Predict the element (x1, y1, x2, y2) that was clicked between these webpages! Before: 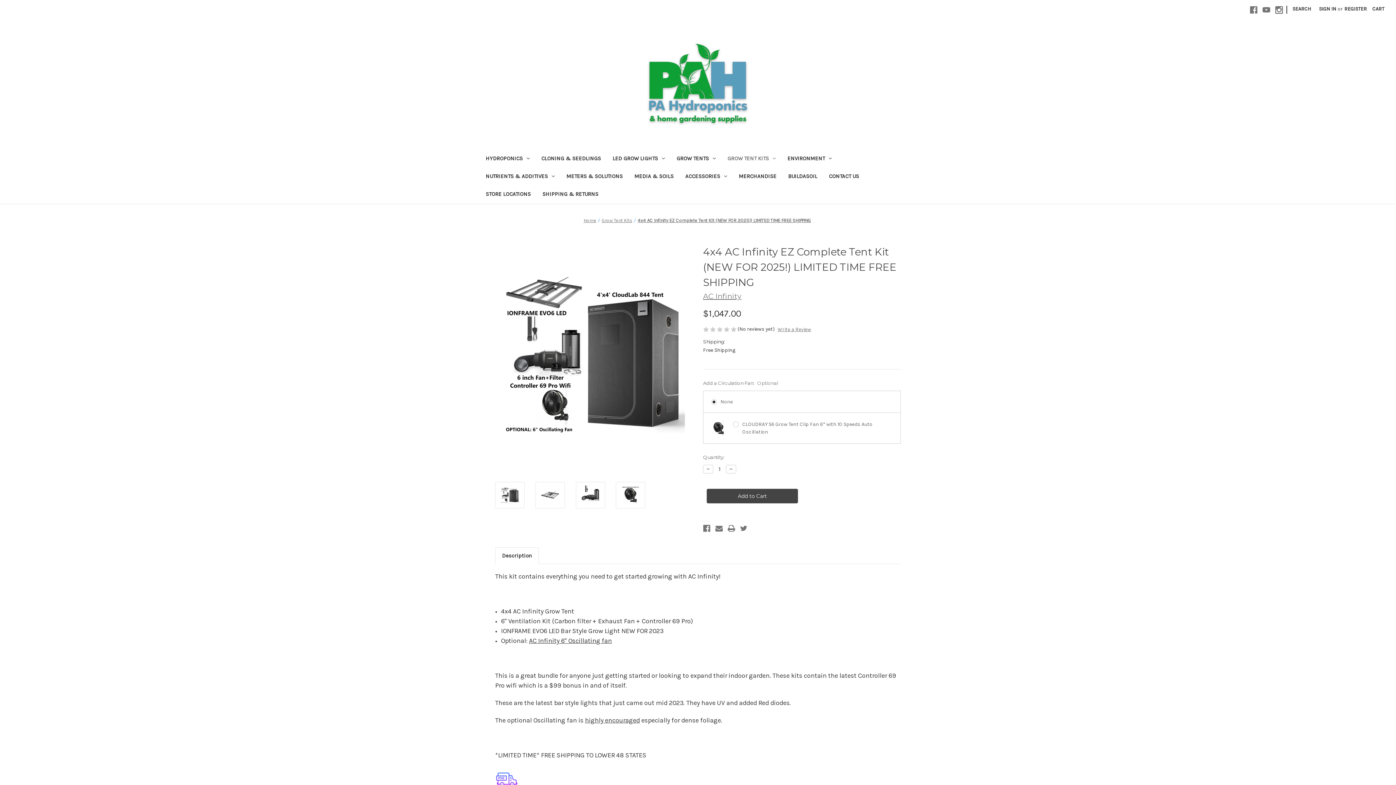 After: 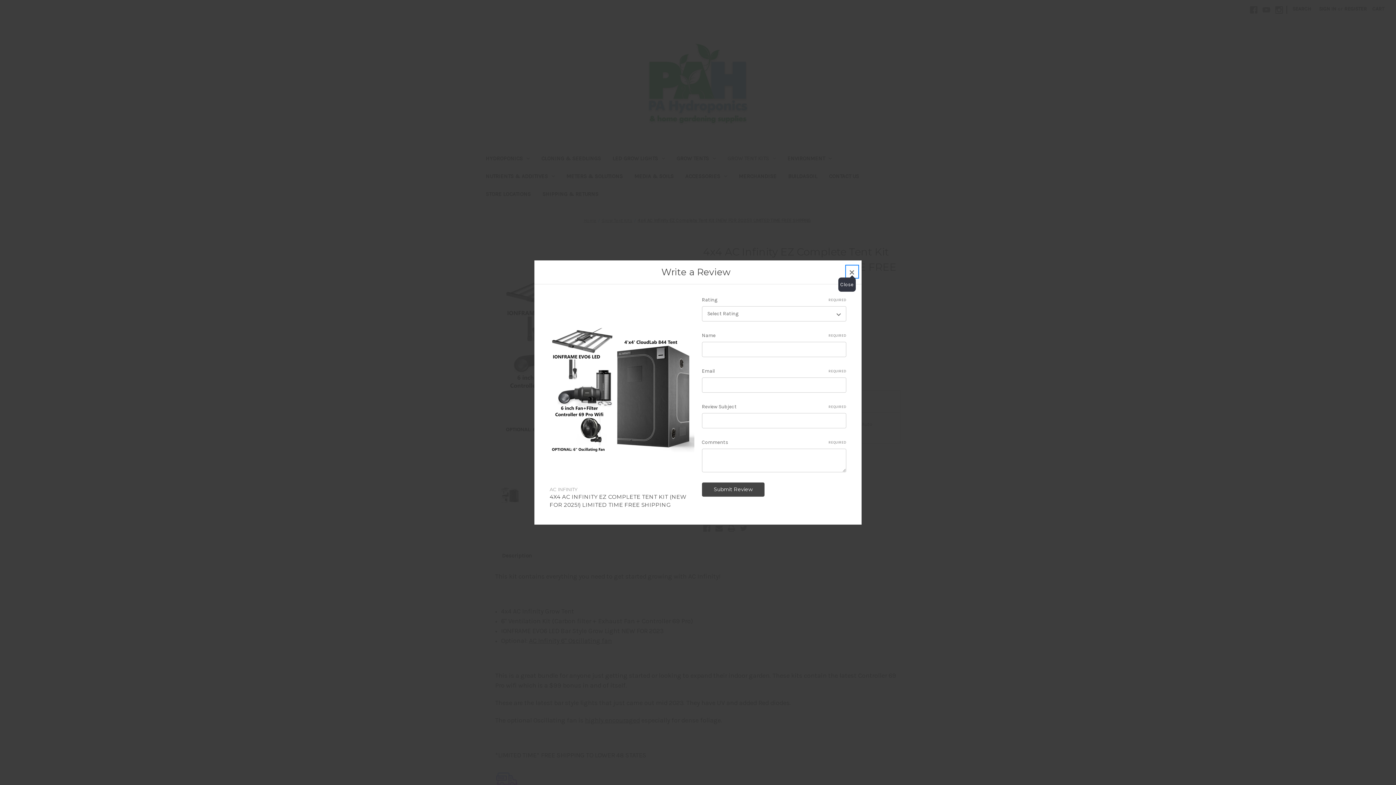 Action: bbox: (777, 325, 811, 333) label: Write a Review